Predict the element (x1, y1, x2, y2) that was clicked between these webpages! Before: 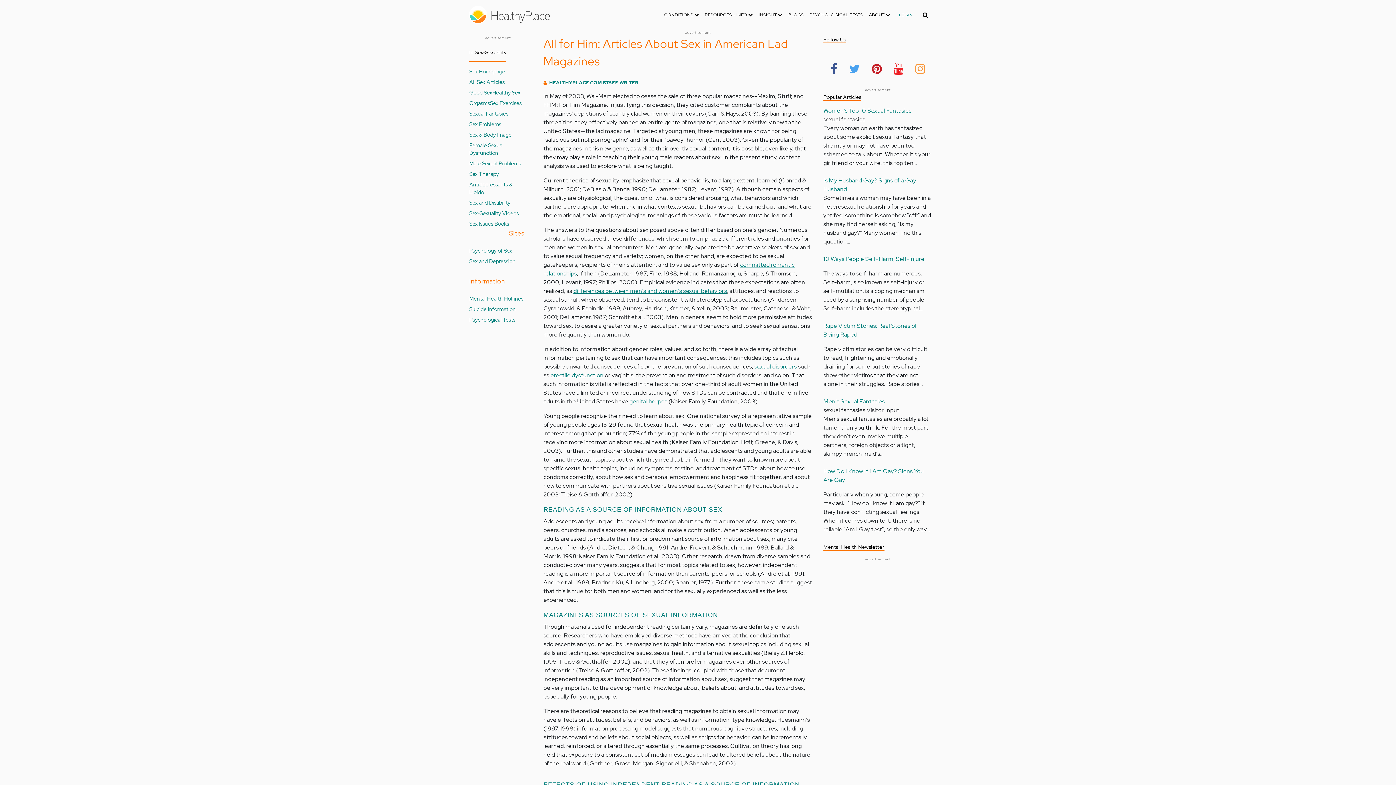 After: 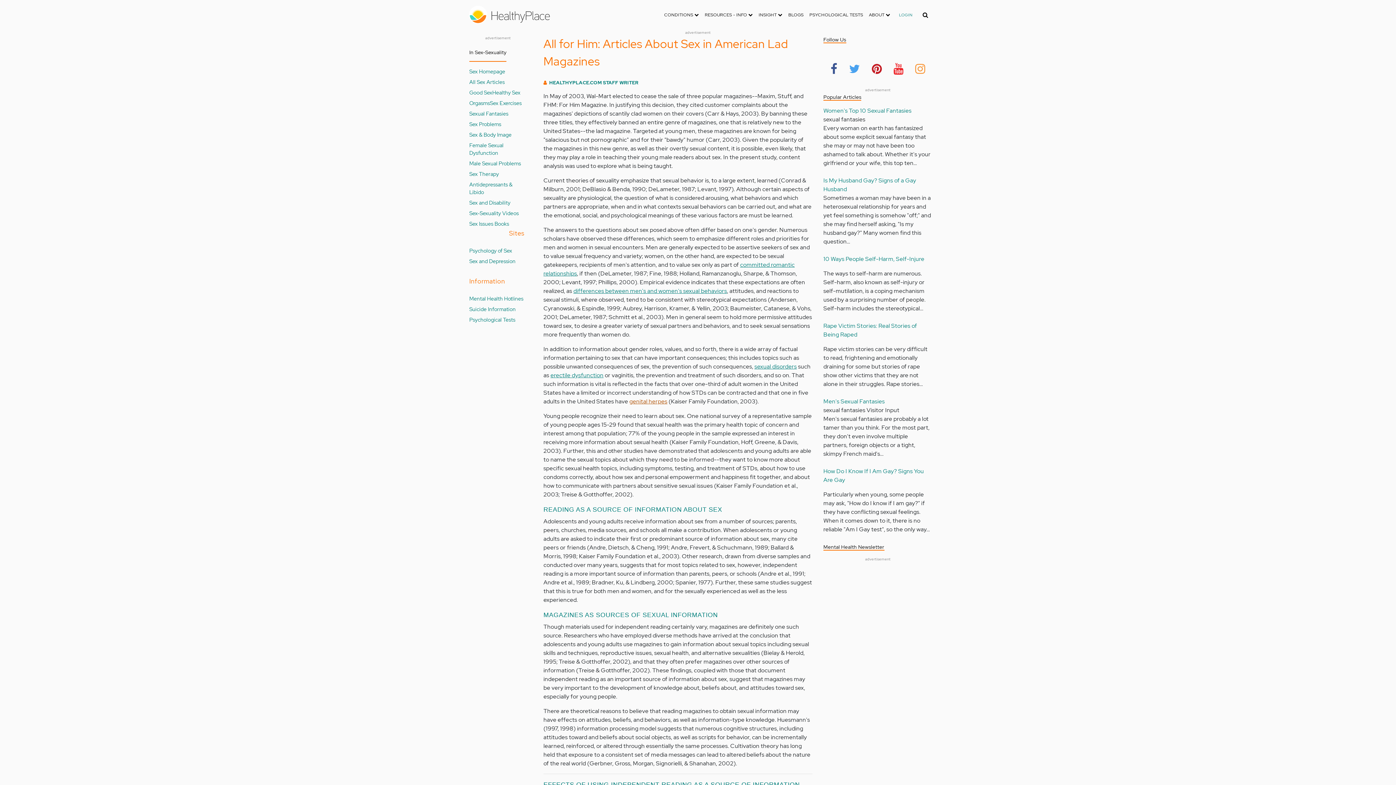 Action: label: genital herpes bbox: (629, 397, 667, 405)